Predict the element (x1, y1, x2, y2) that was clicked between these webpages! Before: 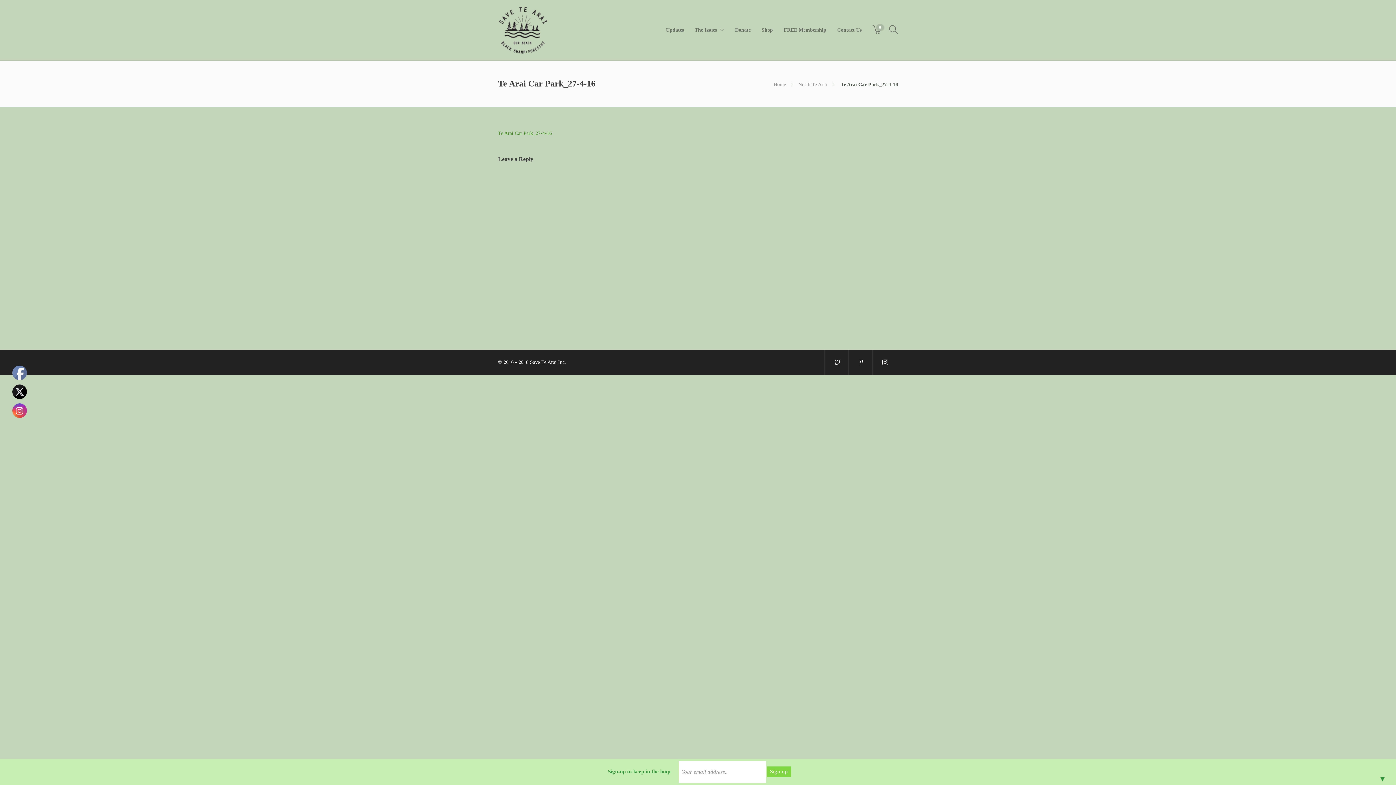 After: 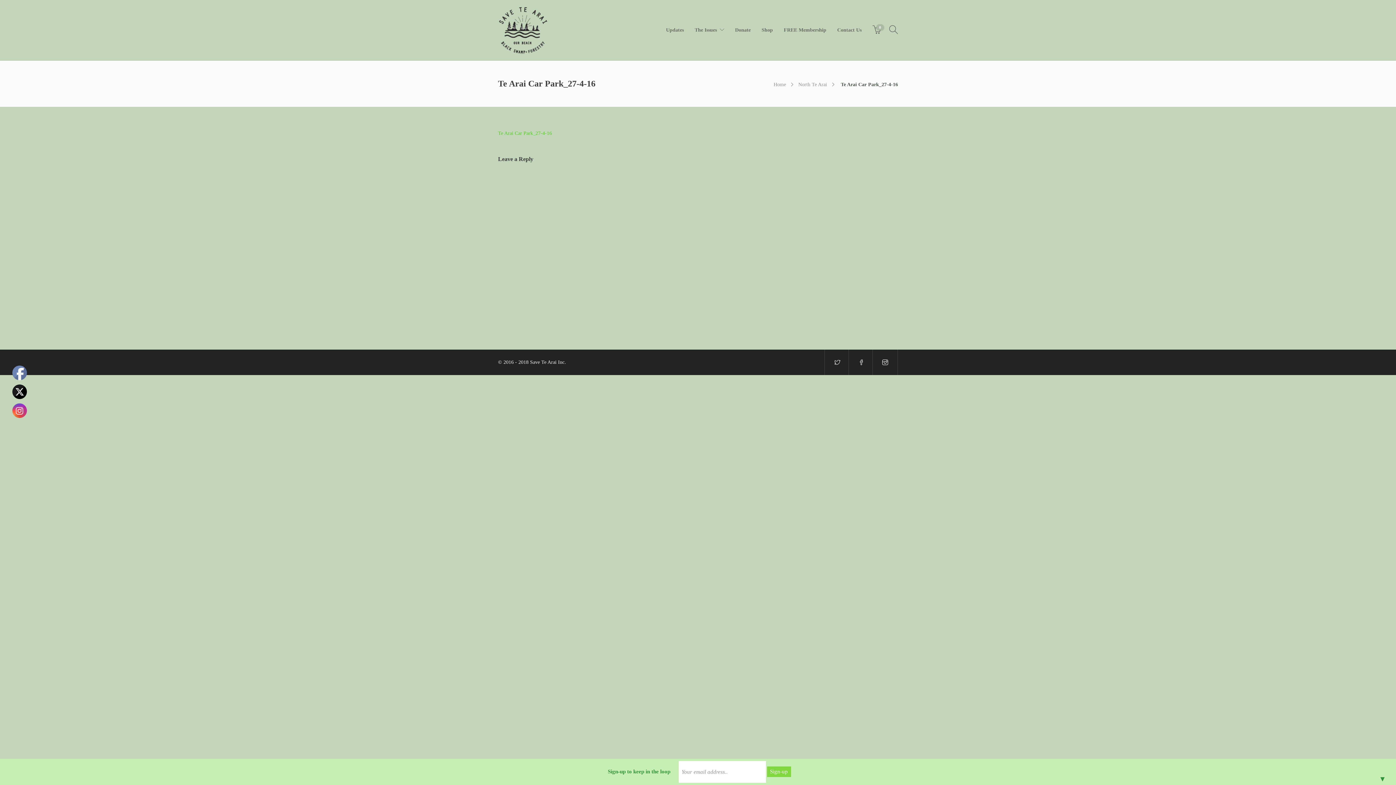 Action: bbox: (498, 130, 552, 136) label: Te Arai Car Park_27-4-16